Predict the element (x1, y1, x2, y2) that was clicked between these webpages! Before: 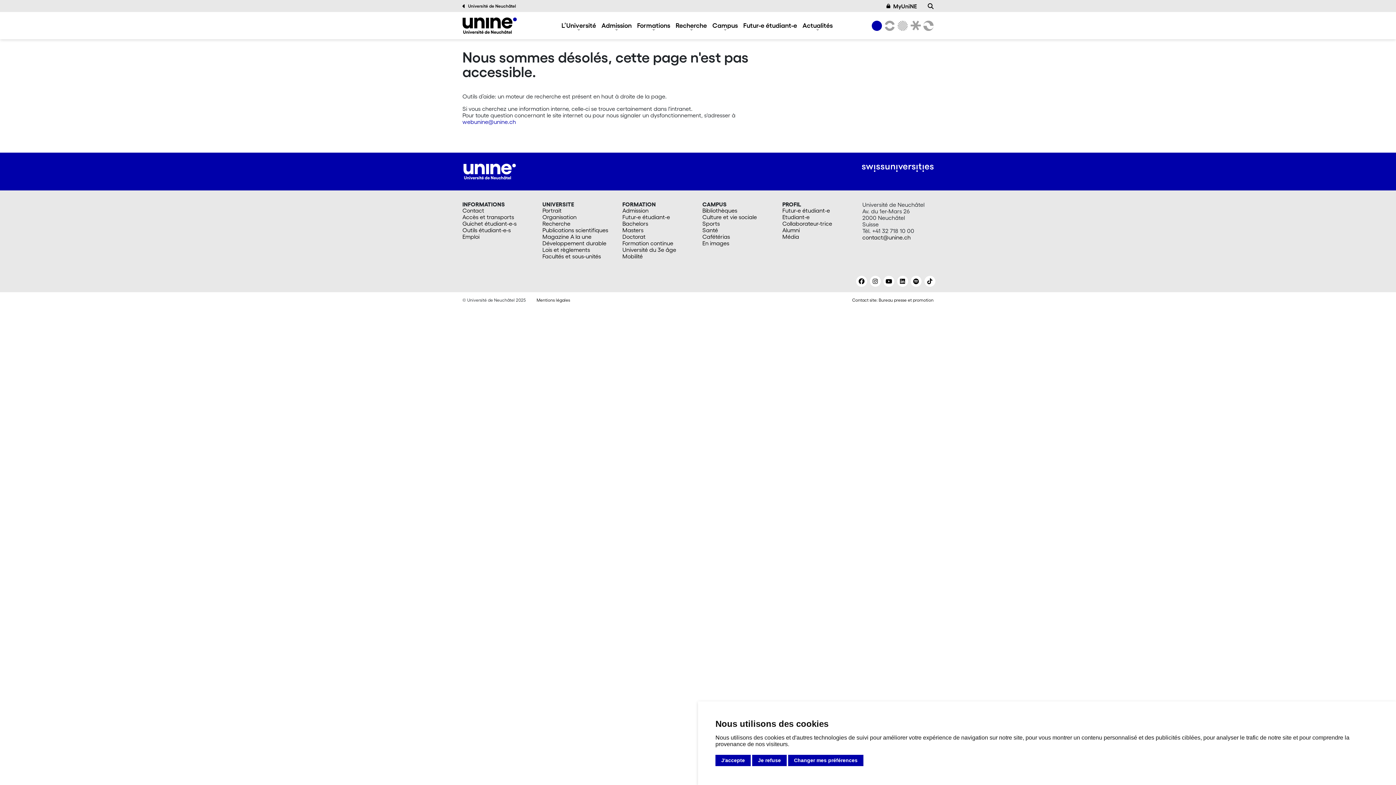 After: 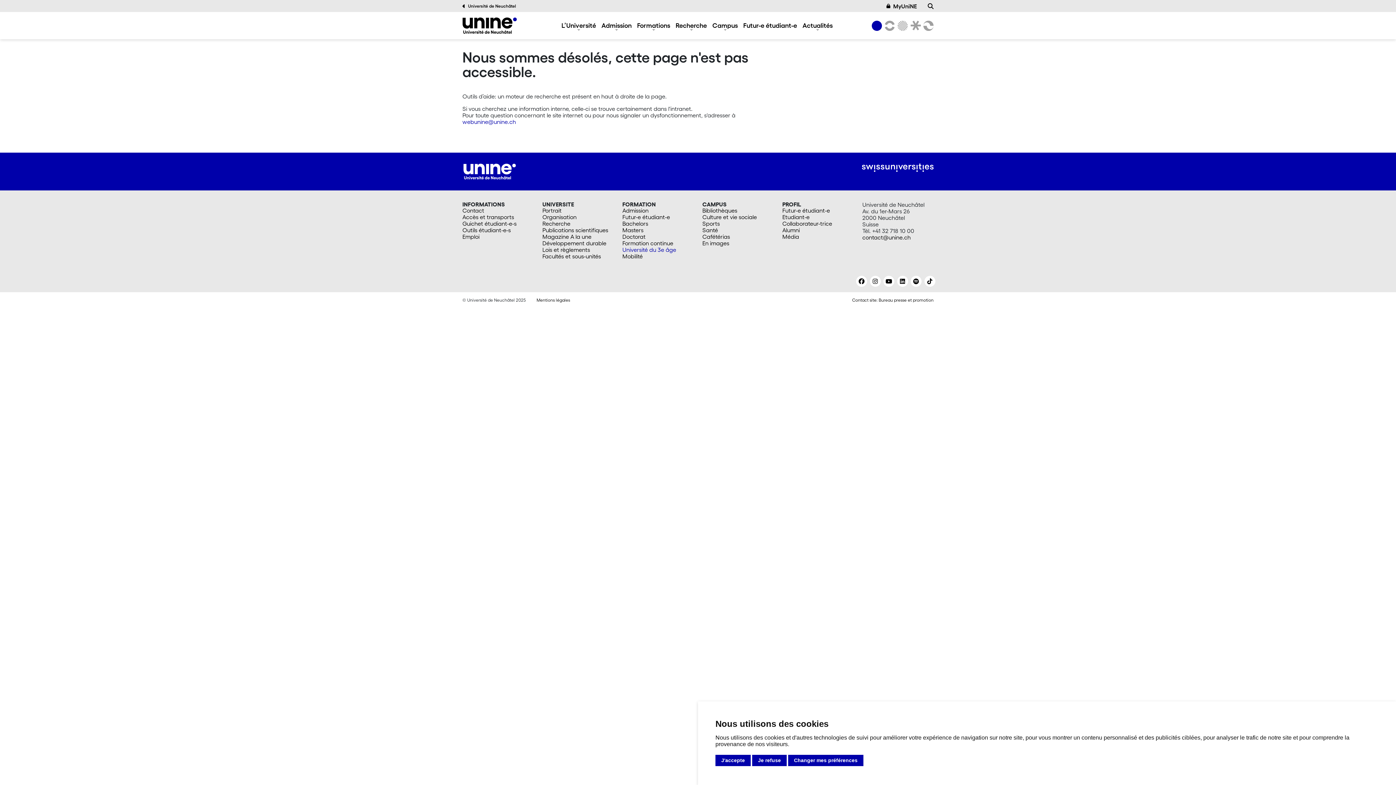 Action: label: Université du 3e âge bbox: (622, 246, 693, 253)